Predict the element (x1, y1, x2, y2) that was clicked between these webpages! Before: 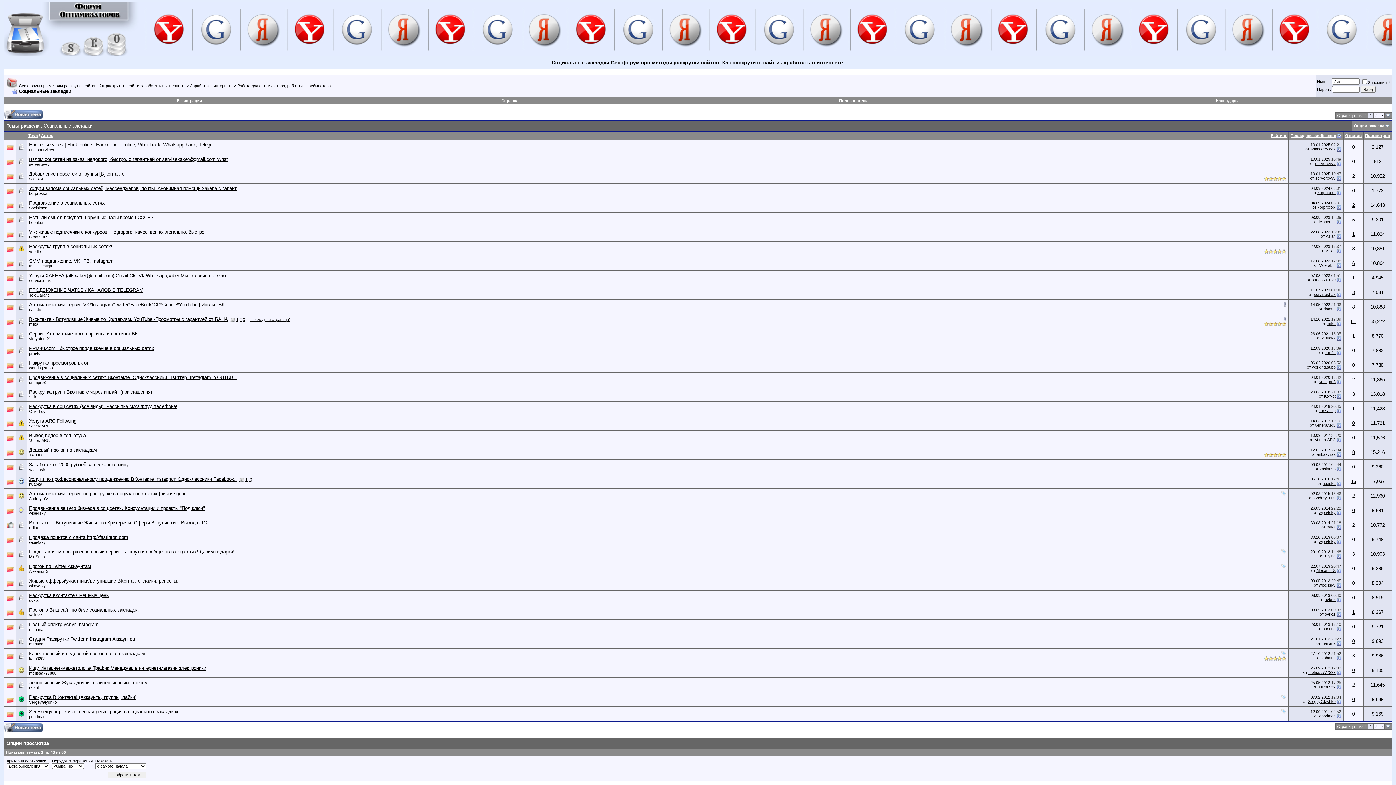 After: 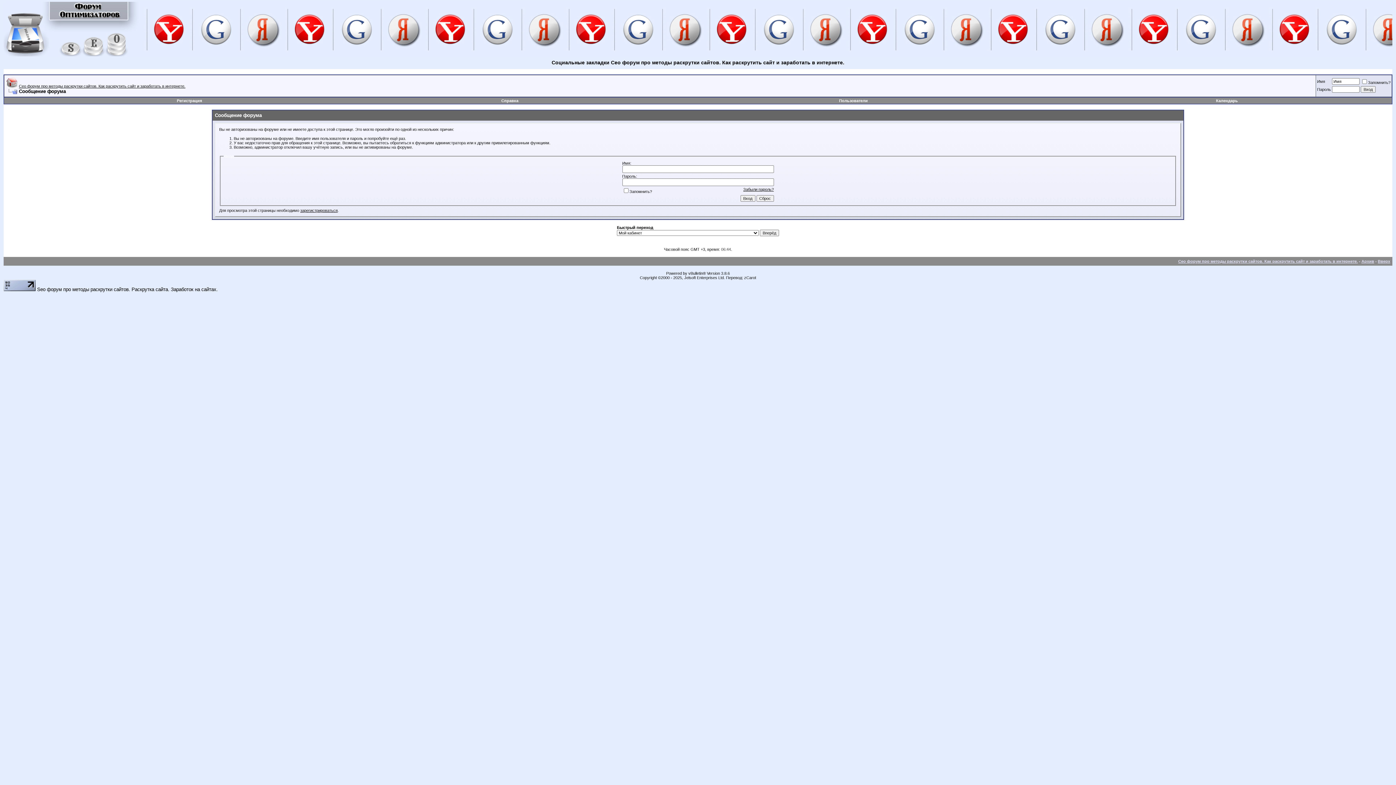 Action: bbox: (1315, 437, 1336, 442) label: VeneraARC